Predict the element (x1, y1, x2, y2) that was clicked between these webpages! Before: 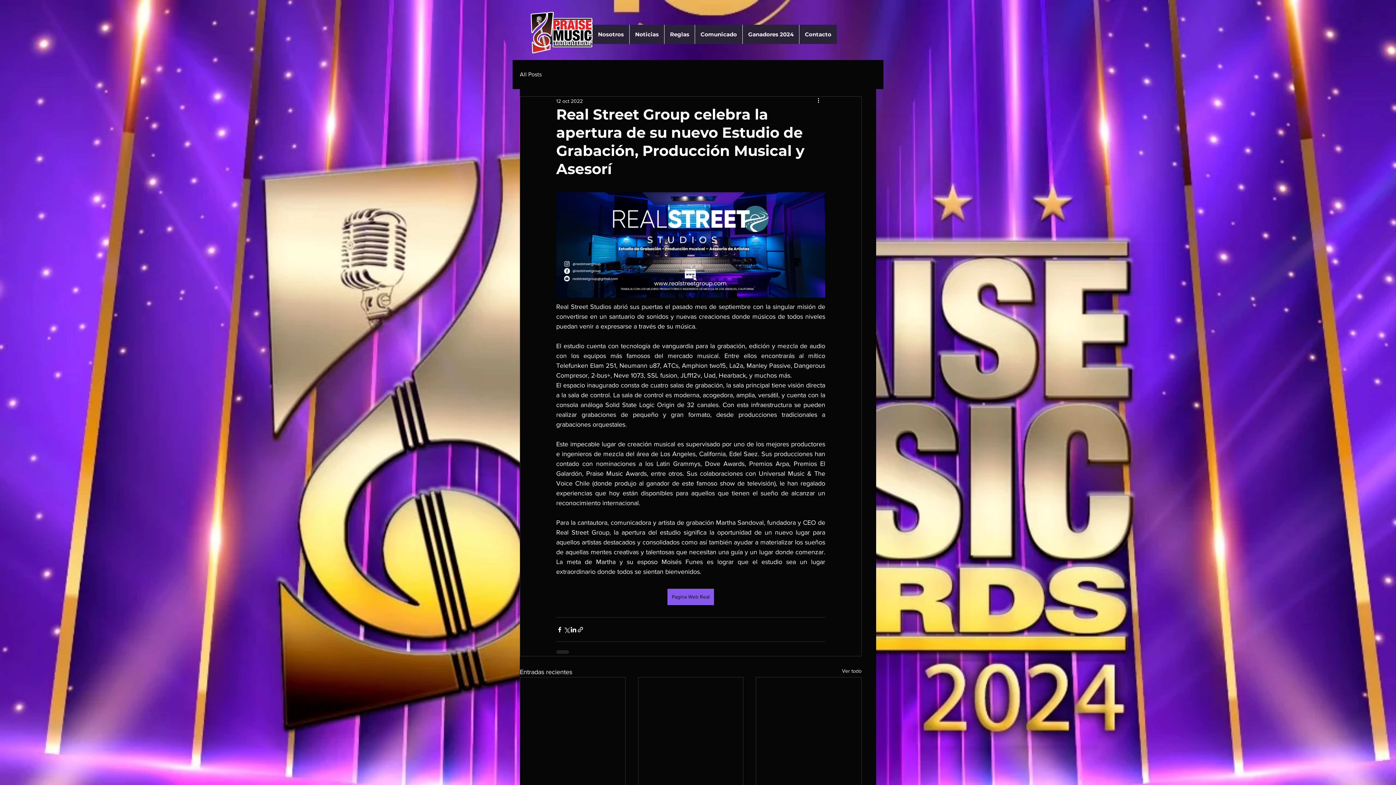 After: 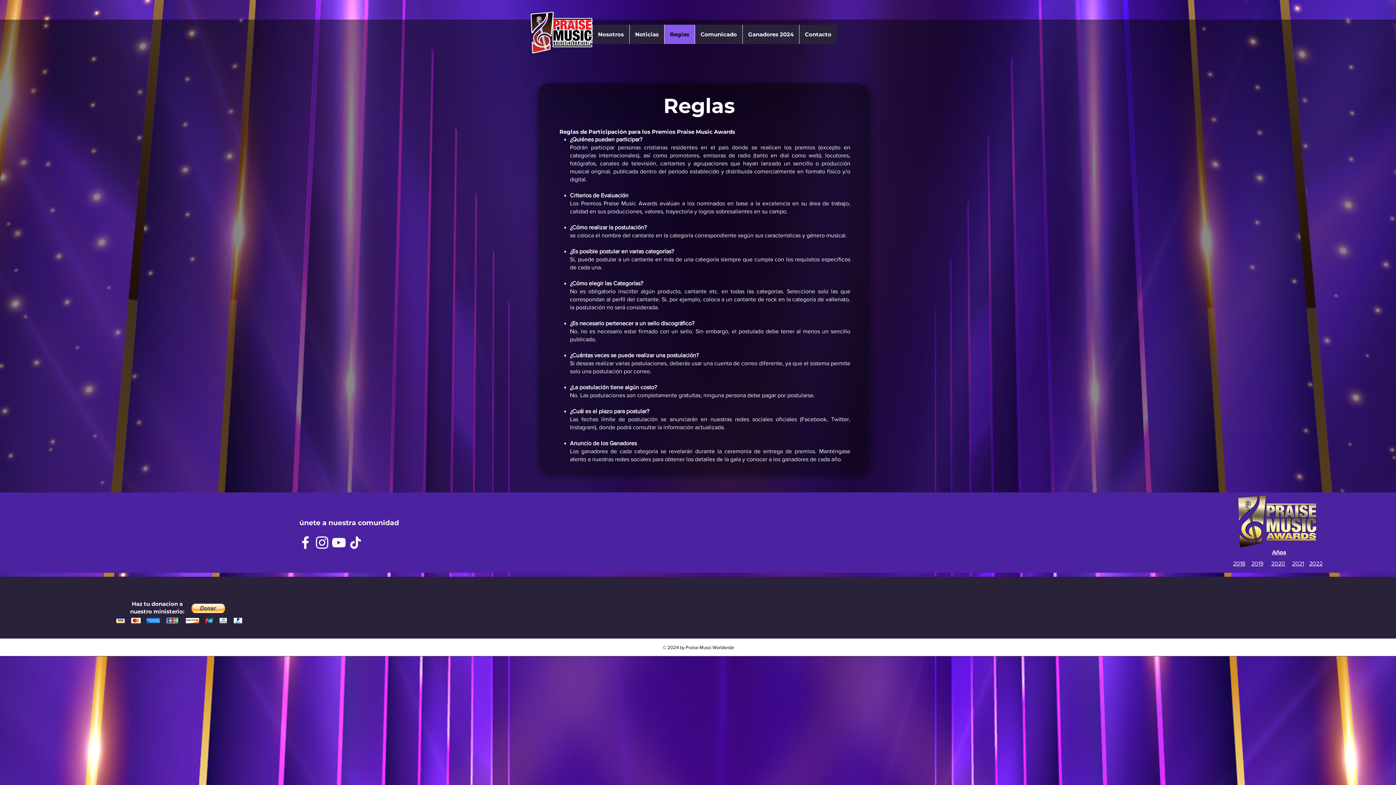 Action: label: Reglas bbox: (664, 24, 694, 44)